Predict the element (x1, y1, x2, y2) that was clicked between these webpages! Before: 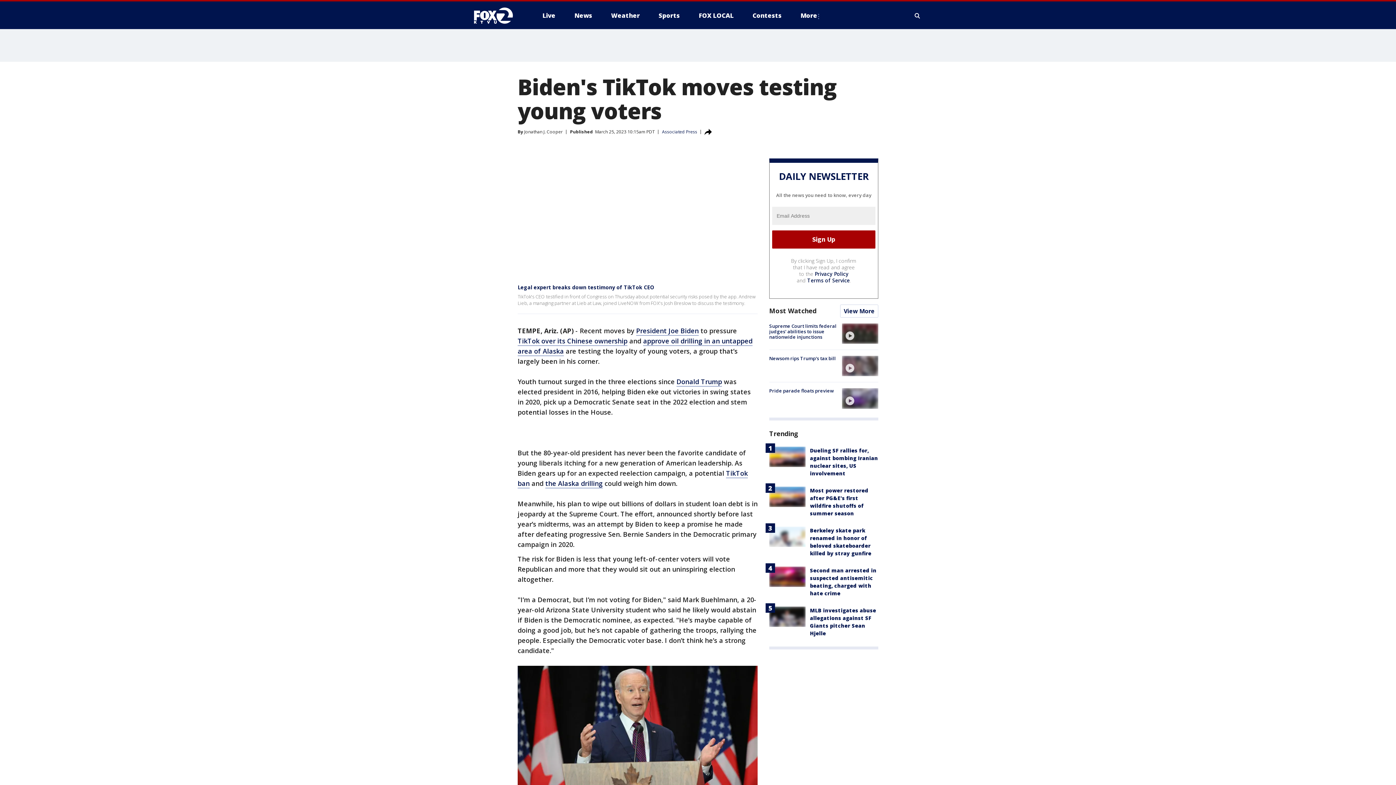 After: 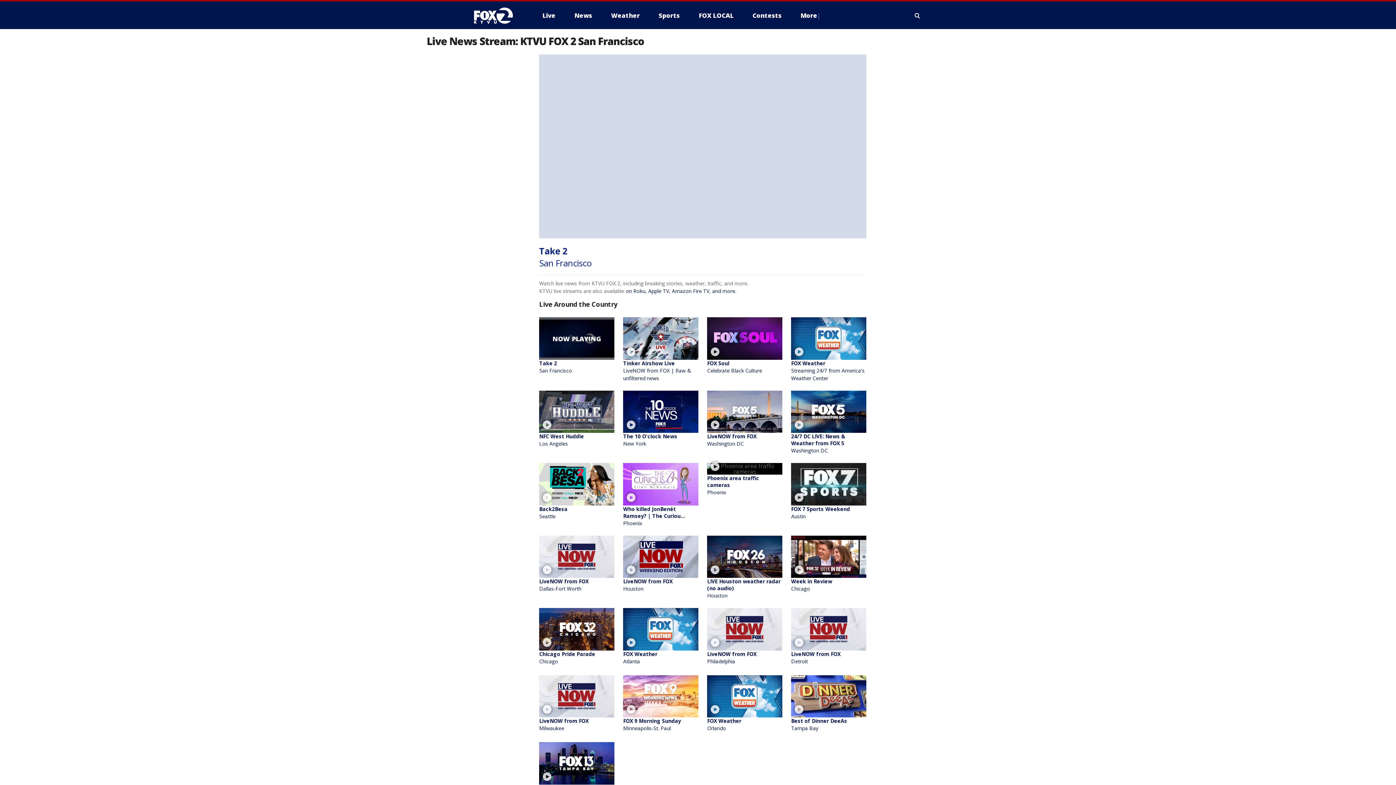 Action: label: Live bbox: (536, 9, 561, 21)